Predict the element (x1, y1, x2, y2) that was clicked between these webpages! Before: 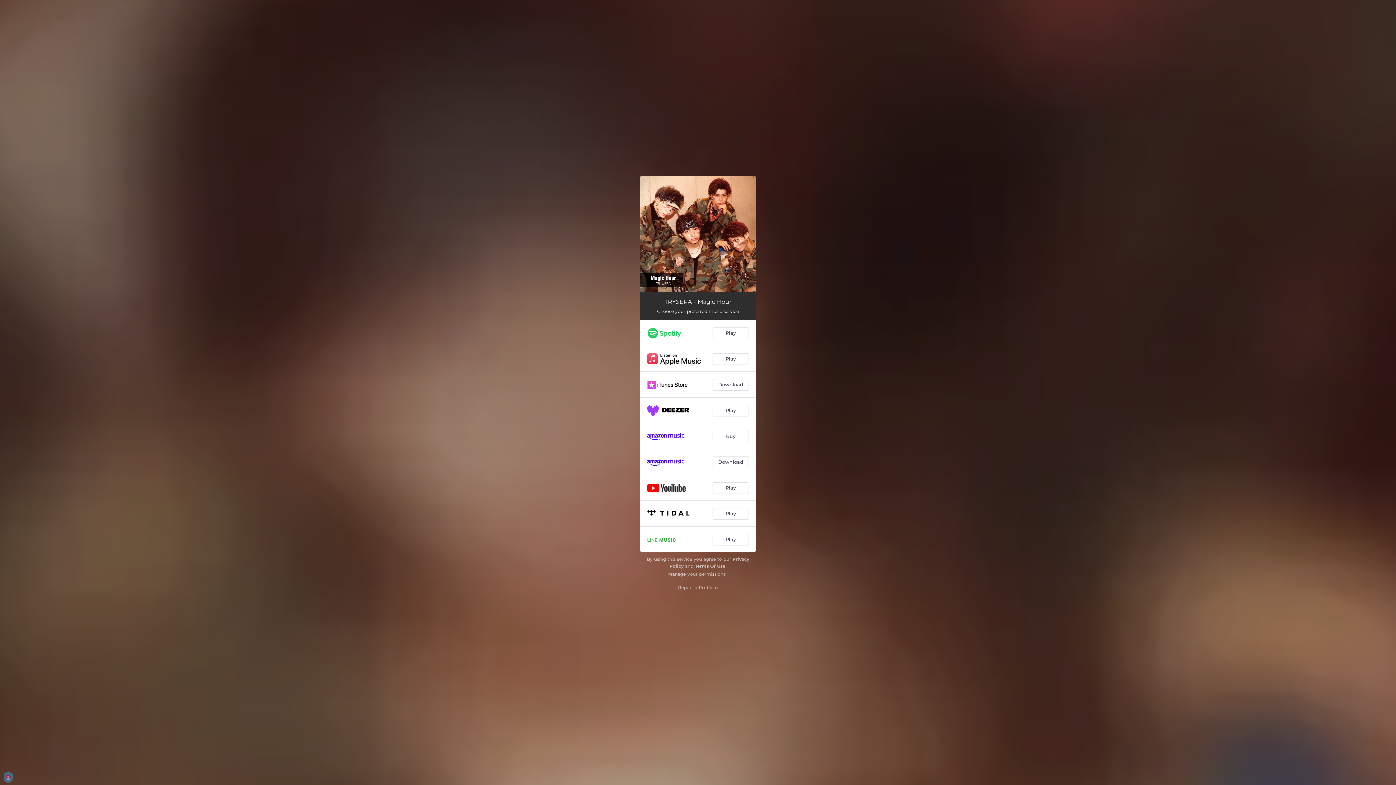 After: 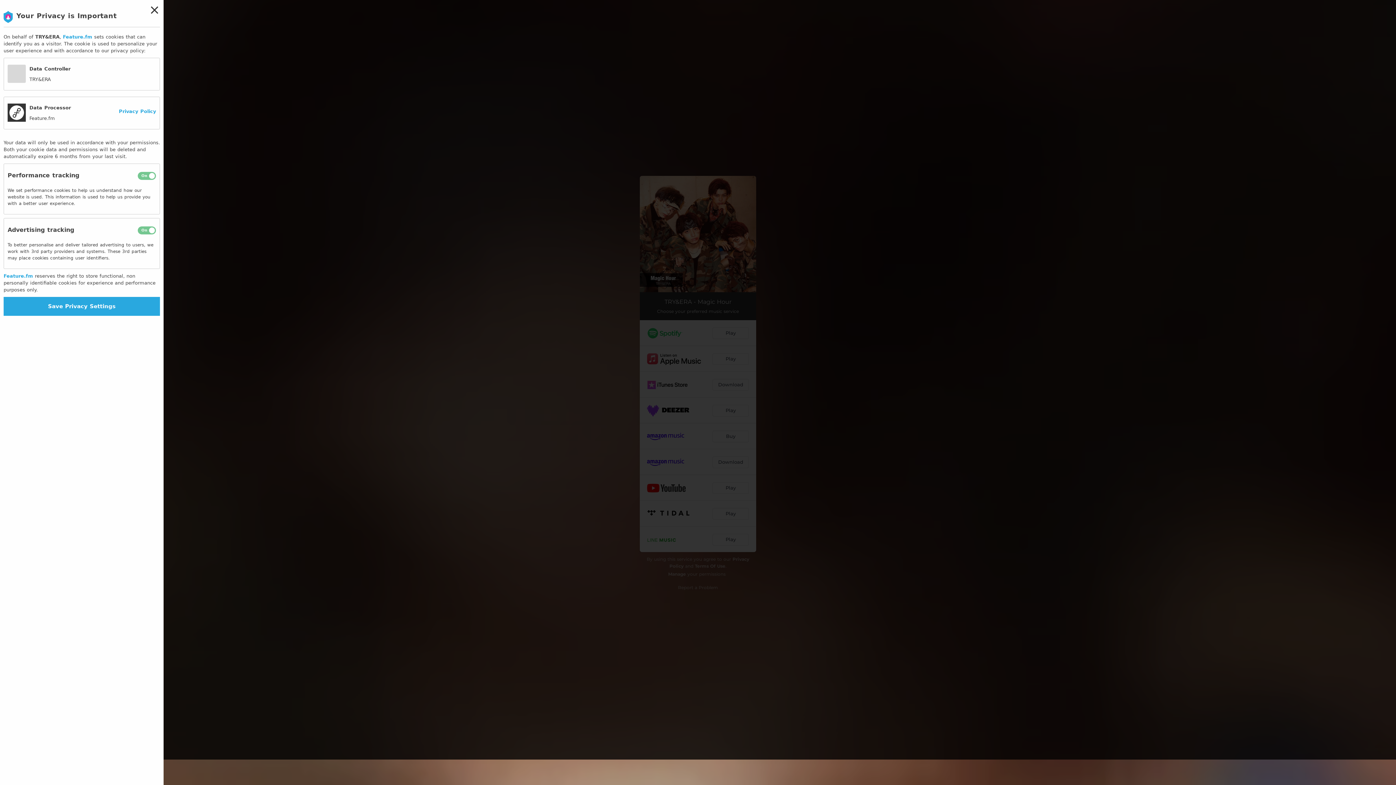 Action: bbox: (668, 571, 686, 576) label: Manage